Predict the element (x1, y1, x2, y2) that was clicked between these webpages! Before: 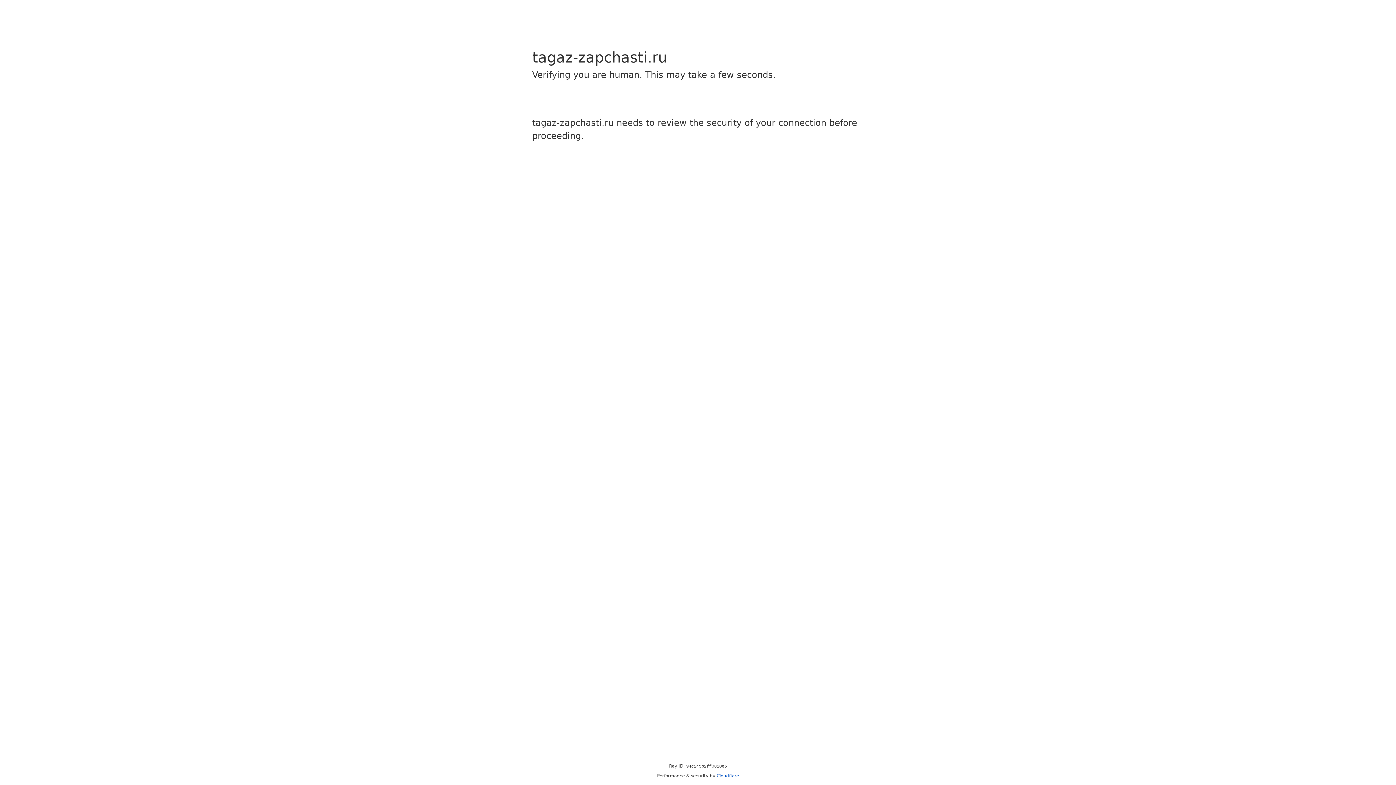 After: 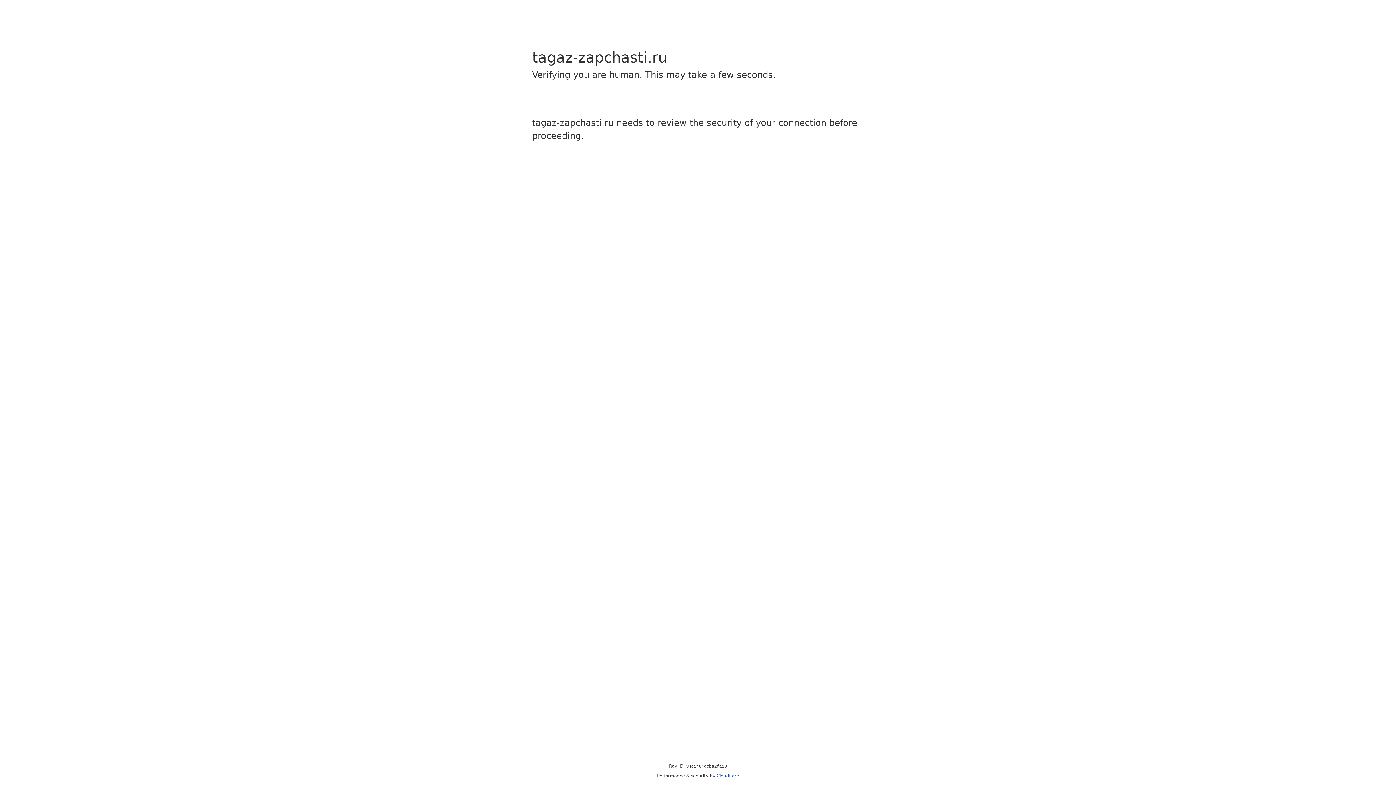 Action: label: Cloudflare bbox: (716, 773, 739, 778)